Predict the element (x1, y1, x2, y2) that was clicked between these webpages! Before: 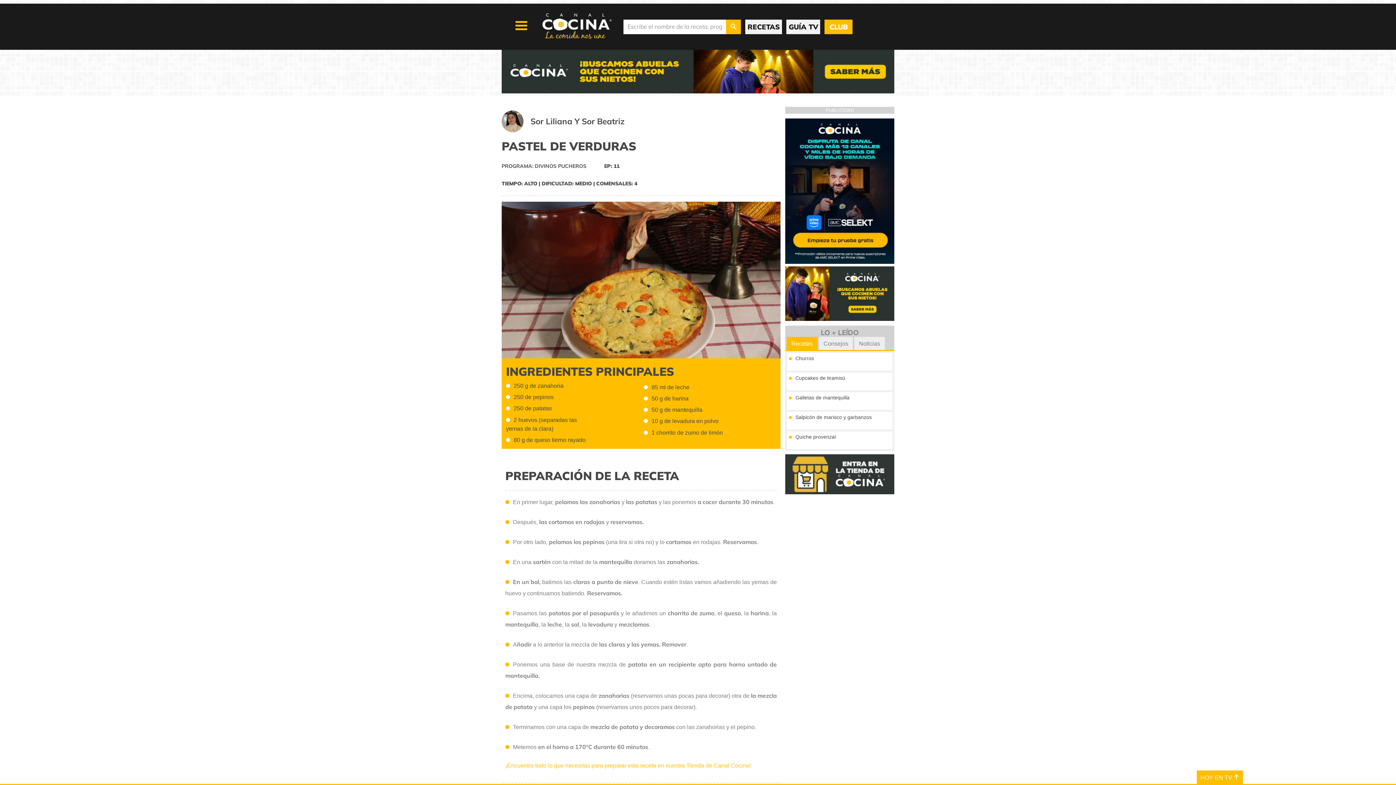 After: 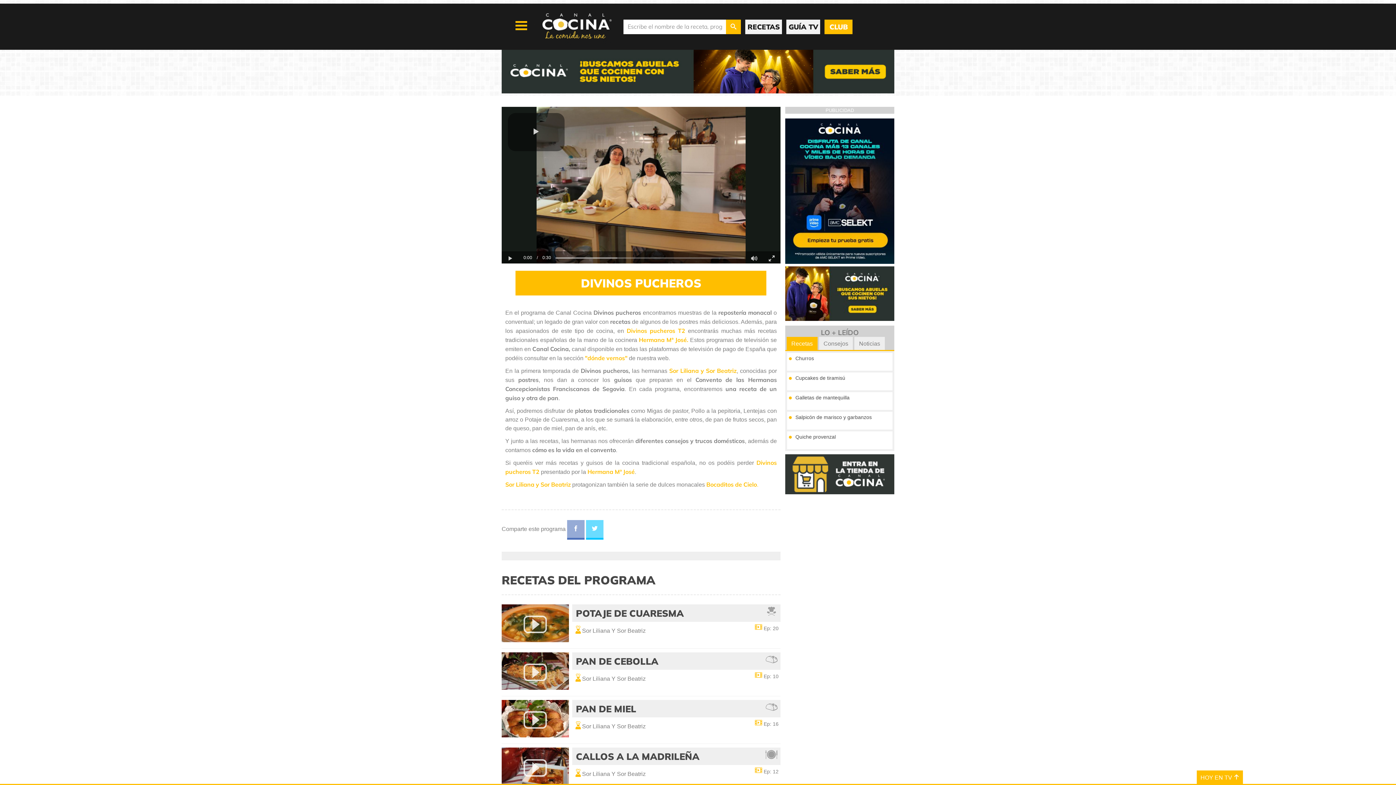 Action: bbox: (501, 162, 586, 169) label: PROGRAMA: DIVINOS PUCHEROS